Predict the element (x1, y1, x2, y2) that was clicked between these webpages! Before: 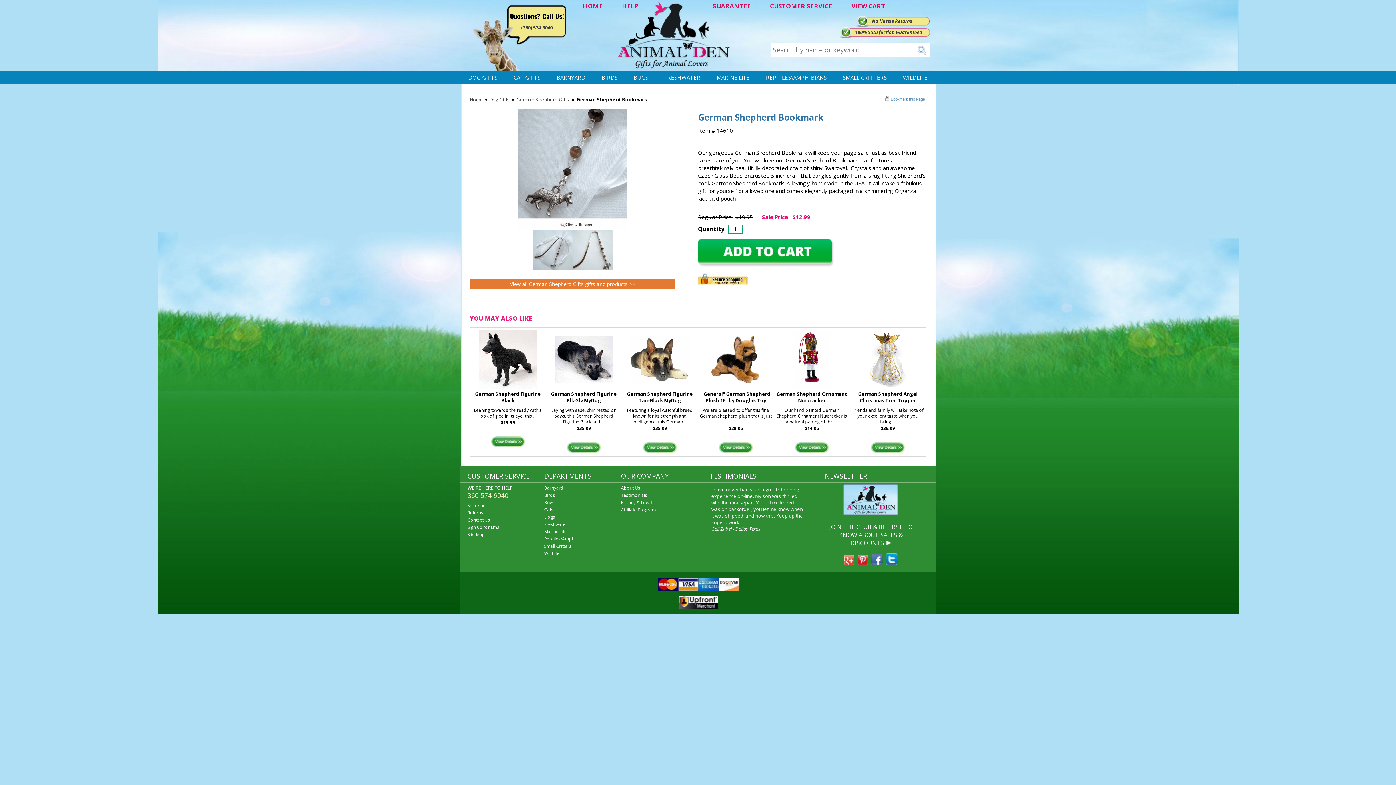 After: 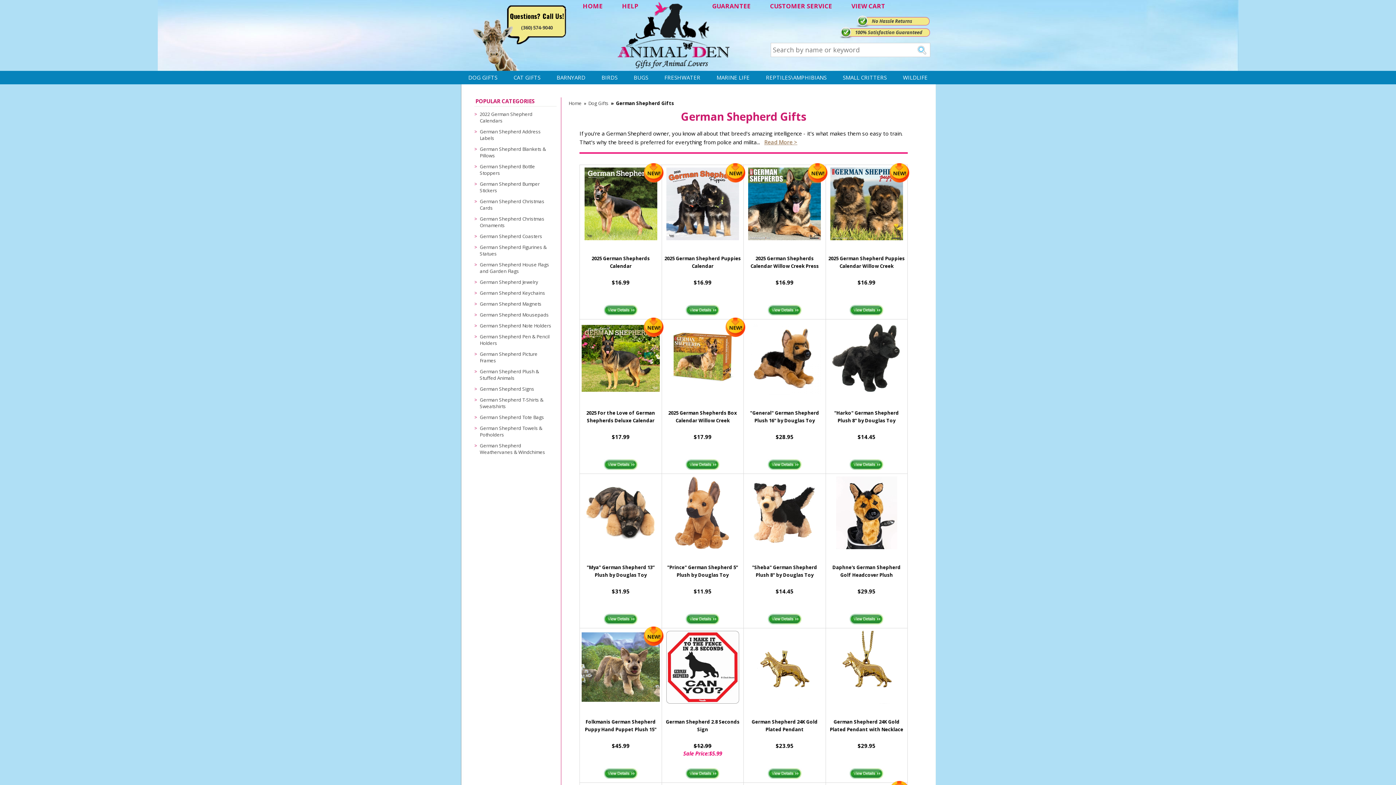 Action: label: German Shepherd Gifts bbox: (516, 96, 569, 102)